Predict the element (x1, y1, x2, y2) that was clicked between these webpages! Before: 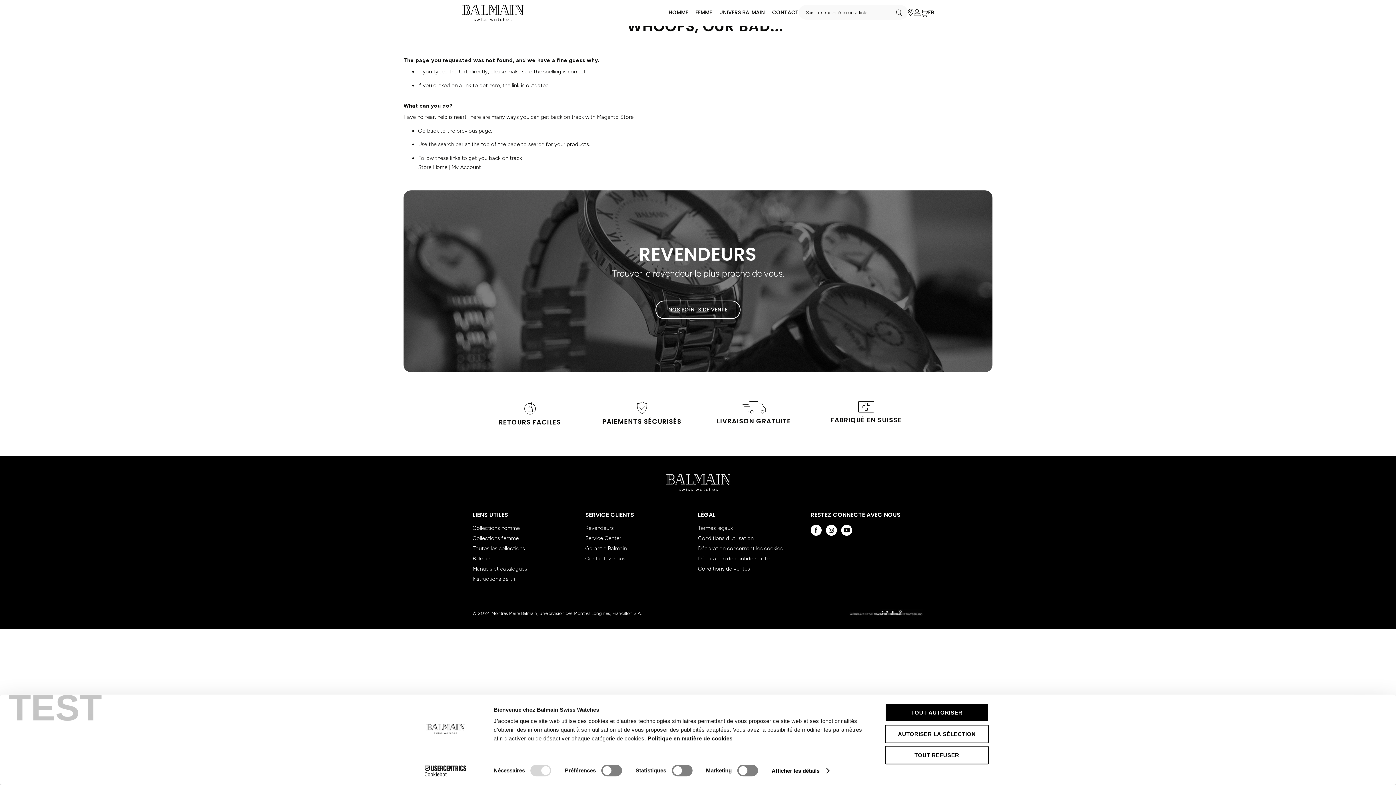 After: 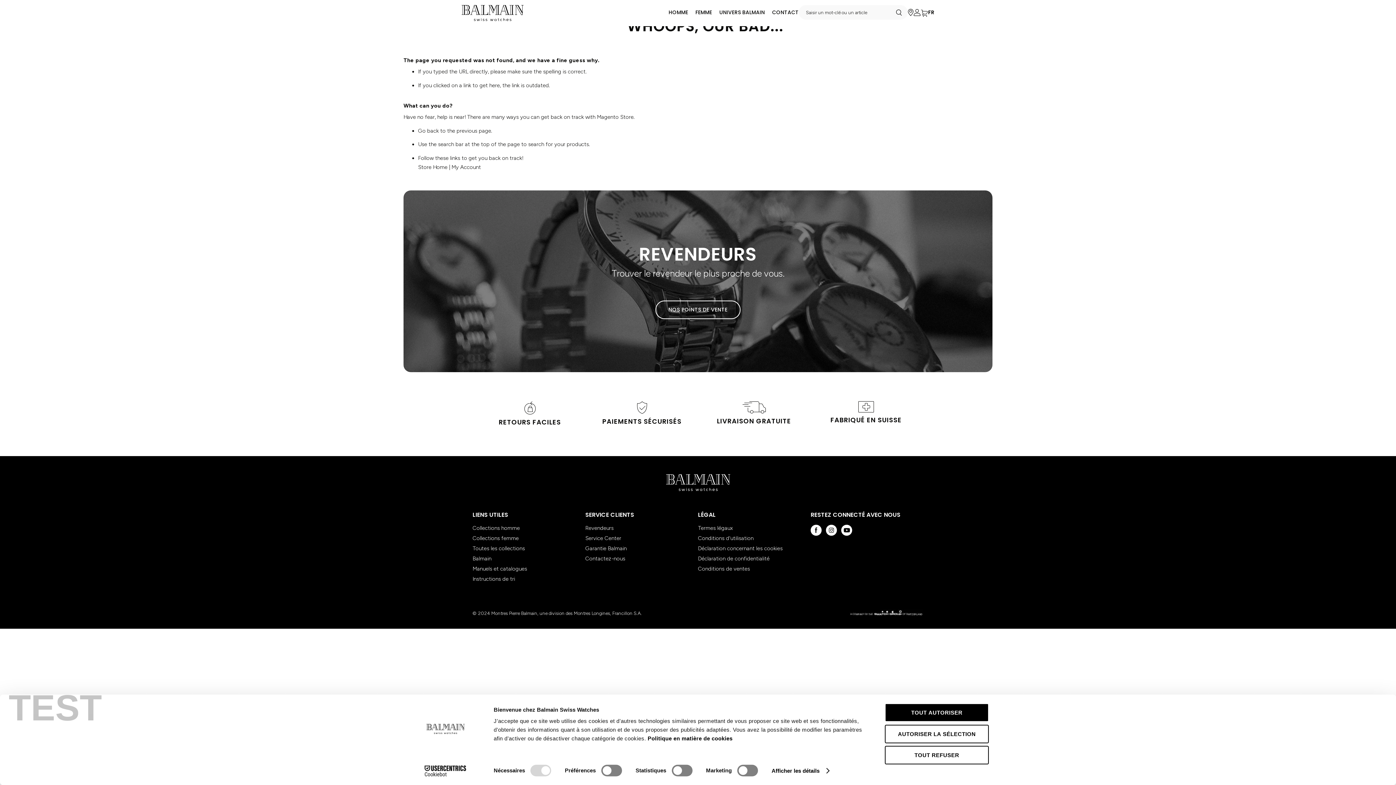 Action: bbox: (841, 525, 852, 535)